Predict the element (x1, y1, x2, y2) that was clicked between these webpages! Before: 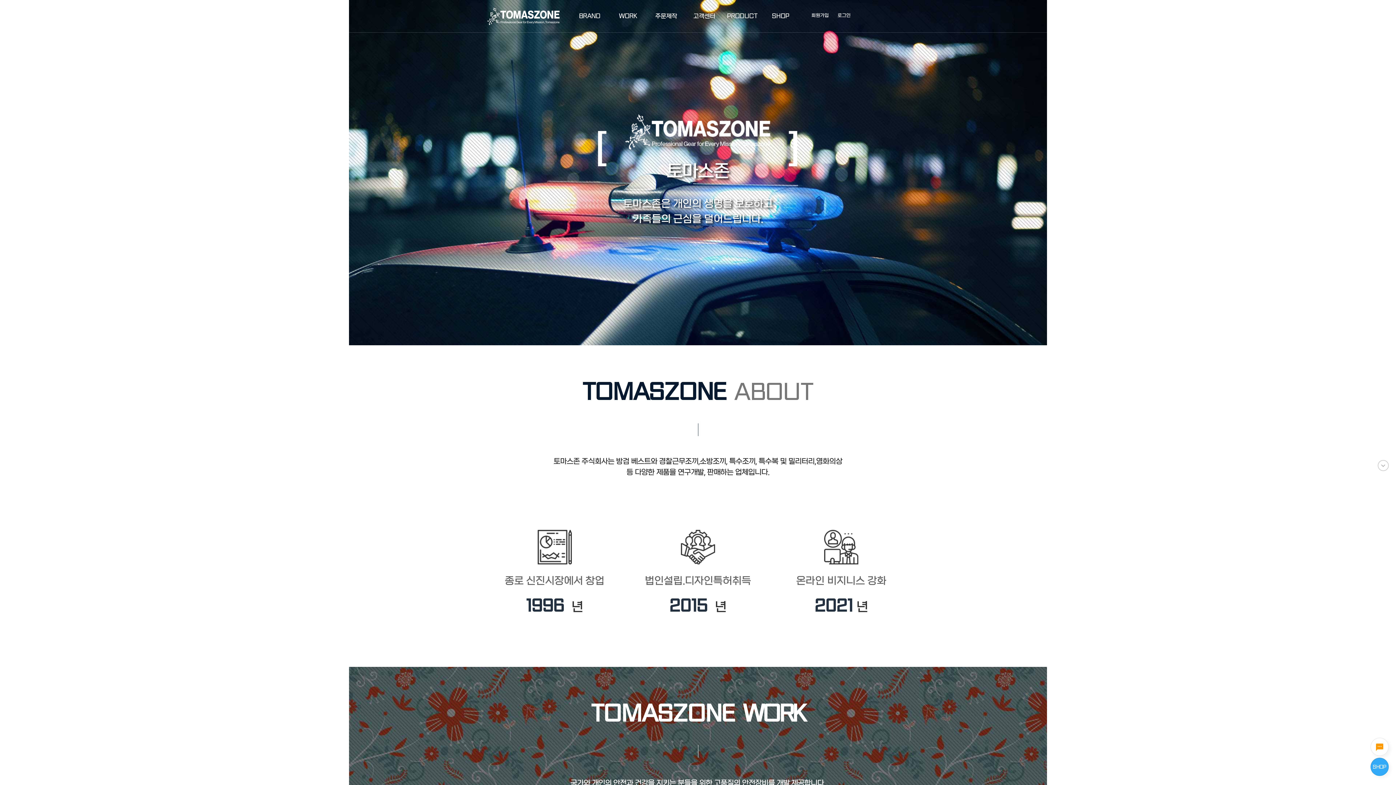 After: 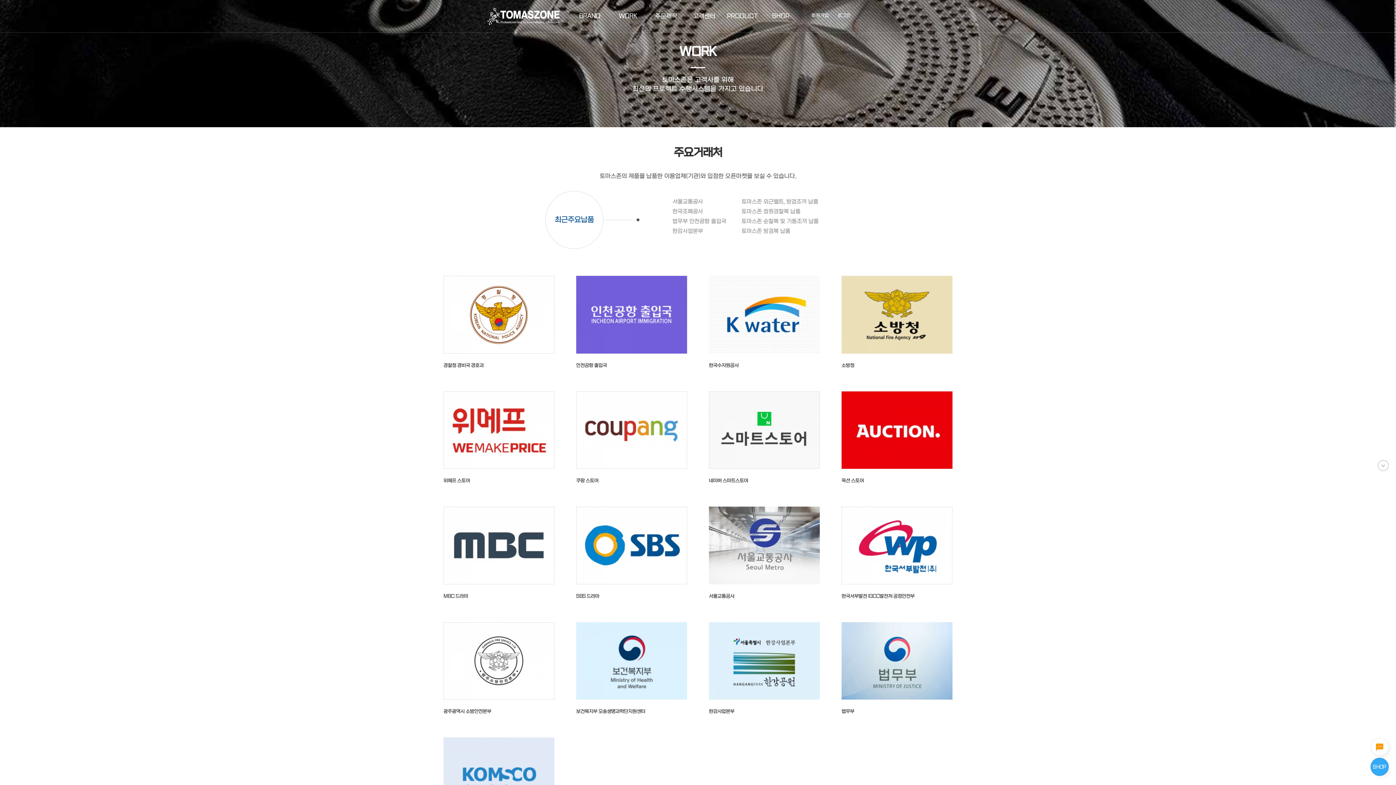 Action: bbox: (609, 0, 647, 32) label: WORK